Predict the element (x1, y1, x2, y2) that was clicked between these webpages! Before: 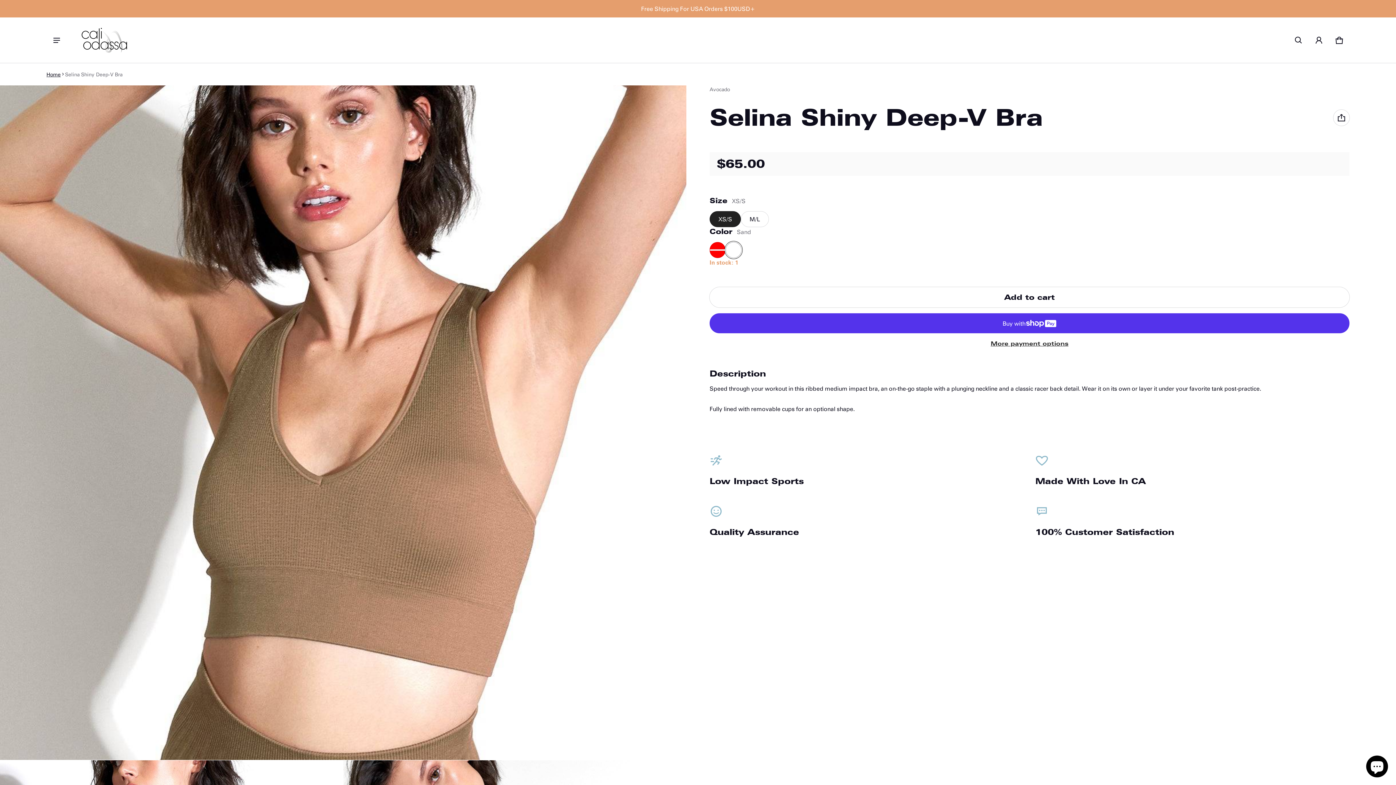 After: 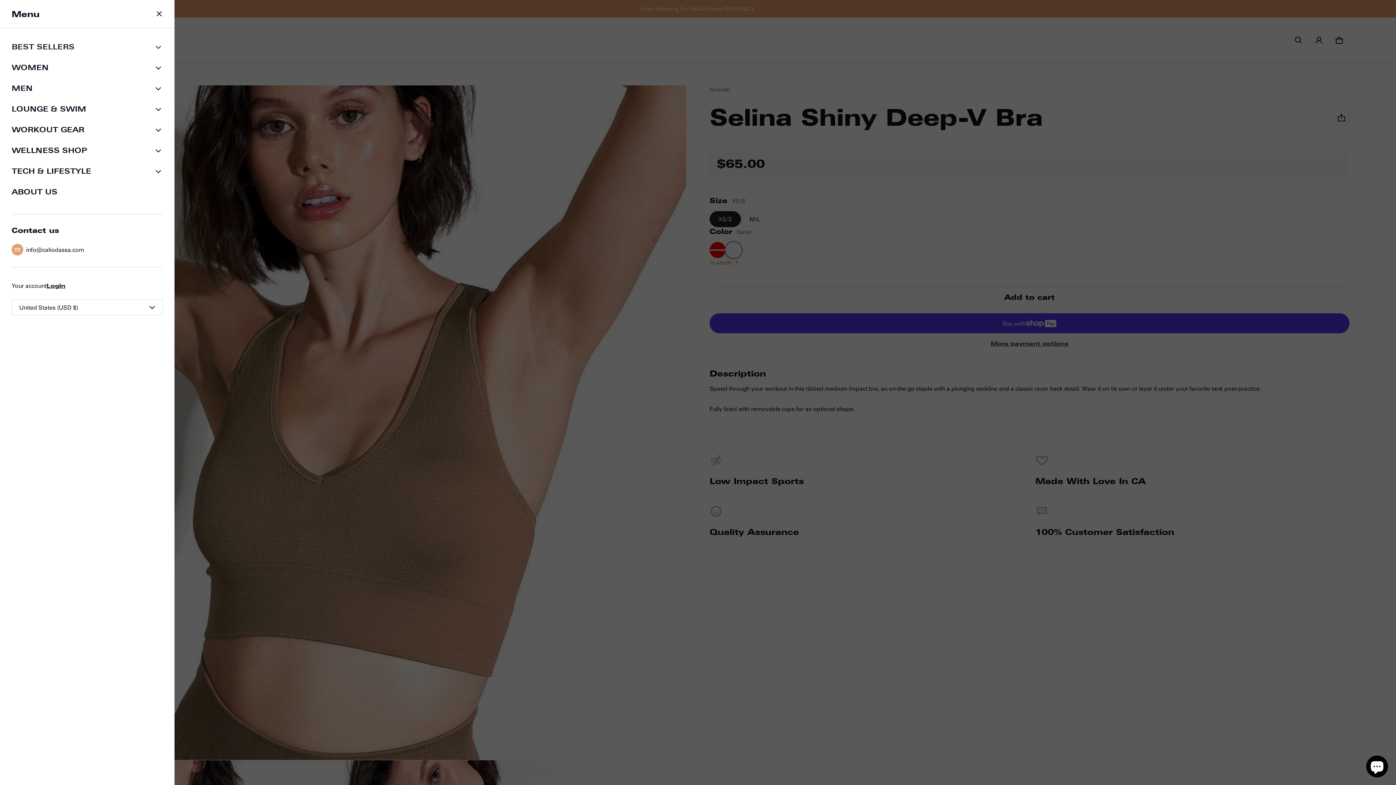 Action: bbox: (46, 30, 66, 50) label: Toggle Navigation